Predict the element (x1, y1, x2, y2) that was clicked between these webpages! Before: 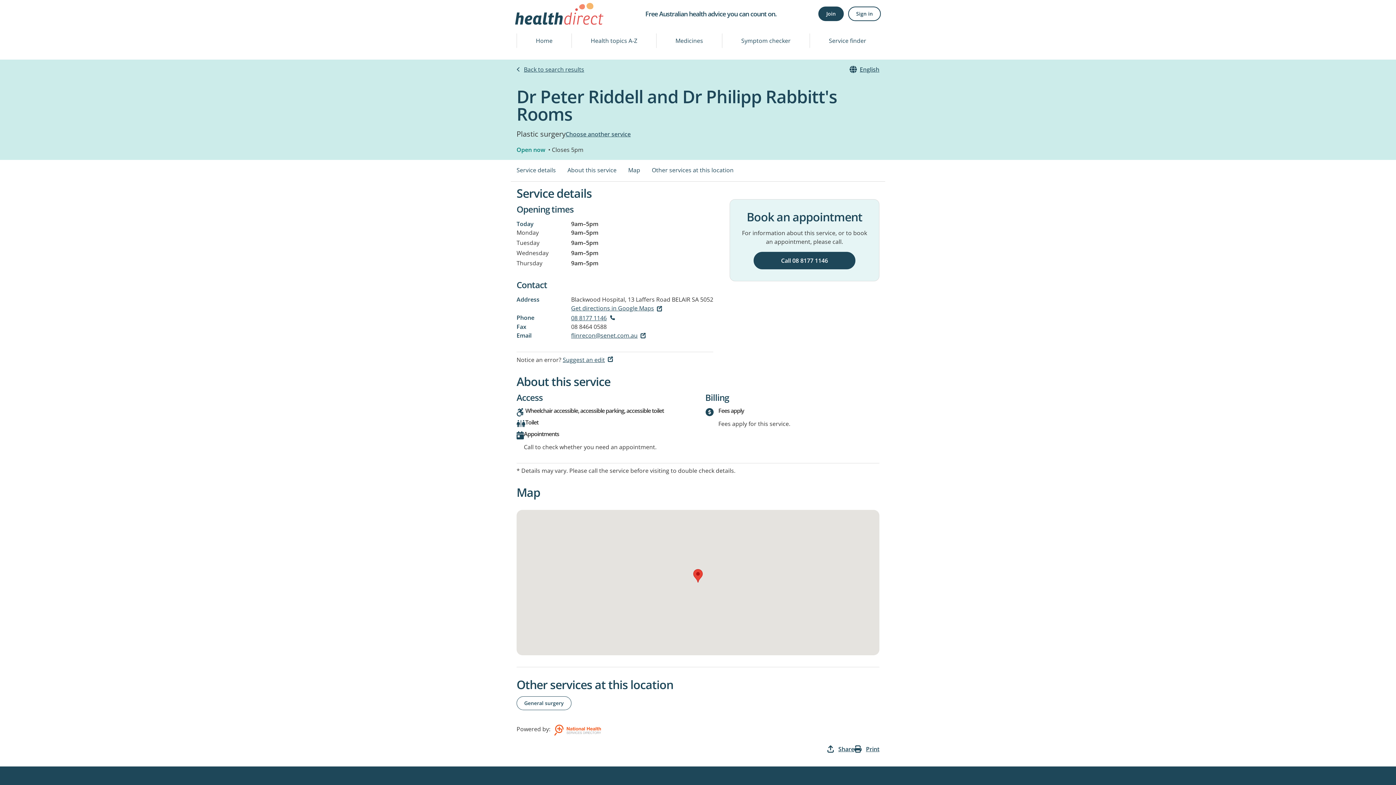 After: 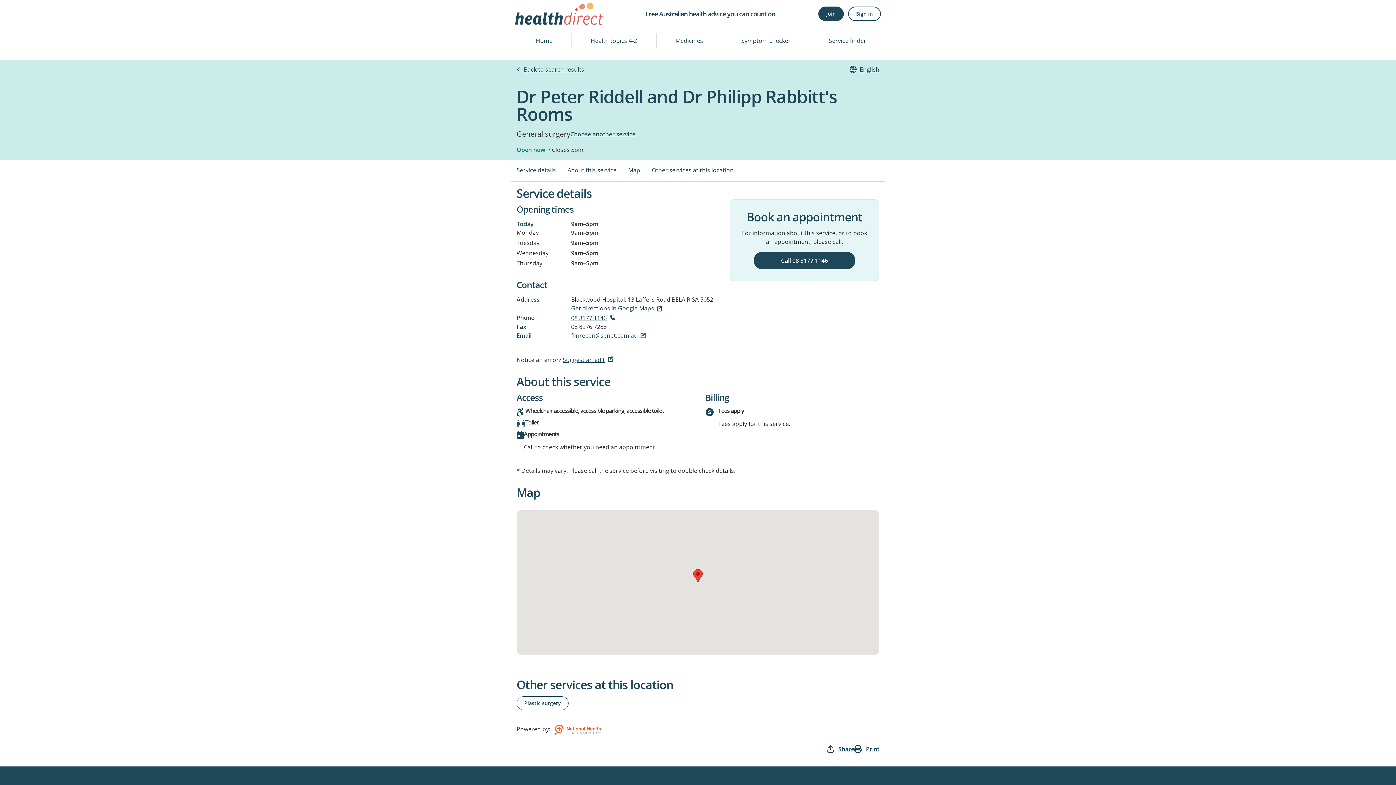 Action: label: General surgery bbox: (516, 696, 571, 710)